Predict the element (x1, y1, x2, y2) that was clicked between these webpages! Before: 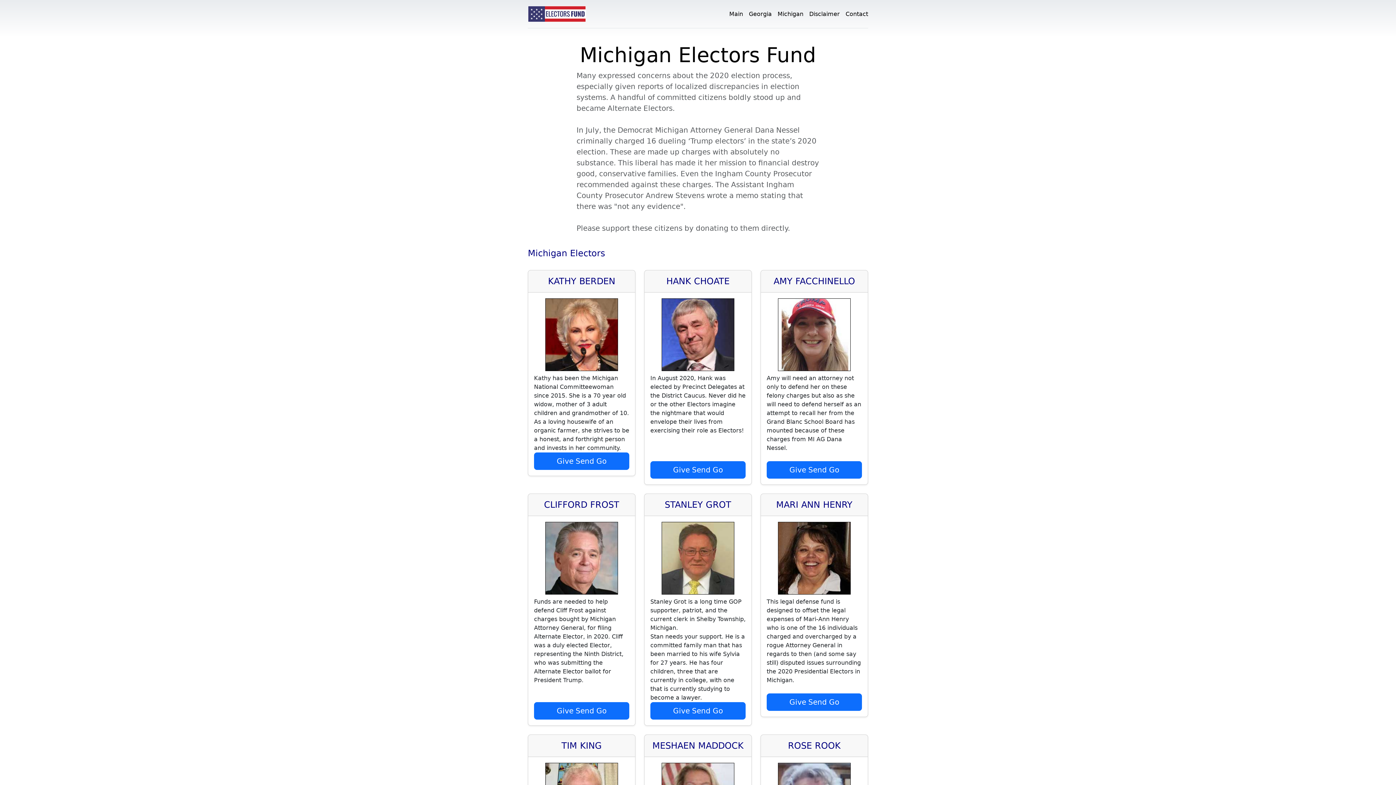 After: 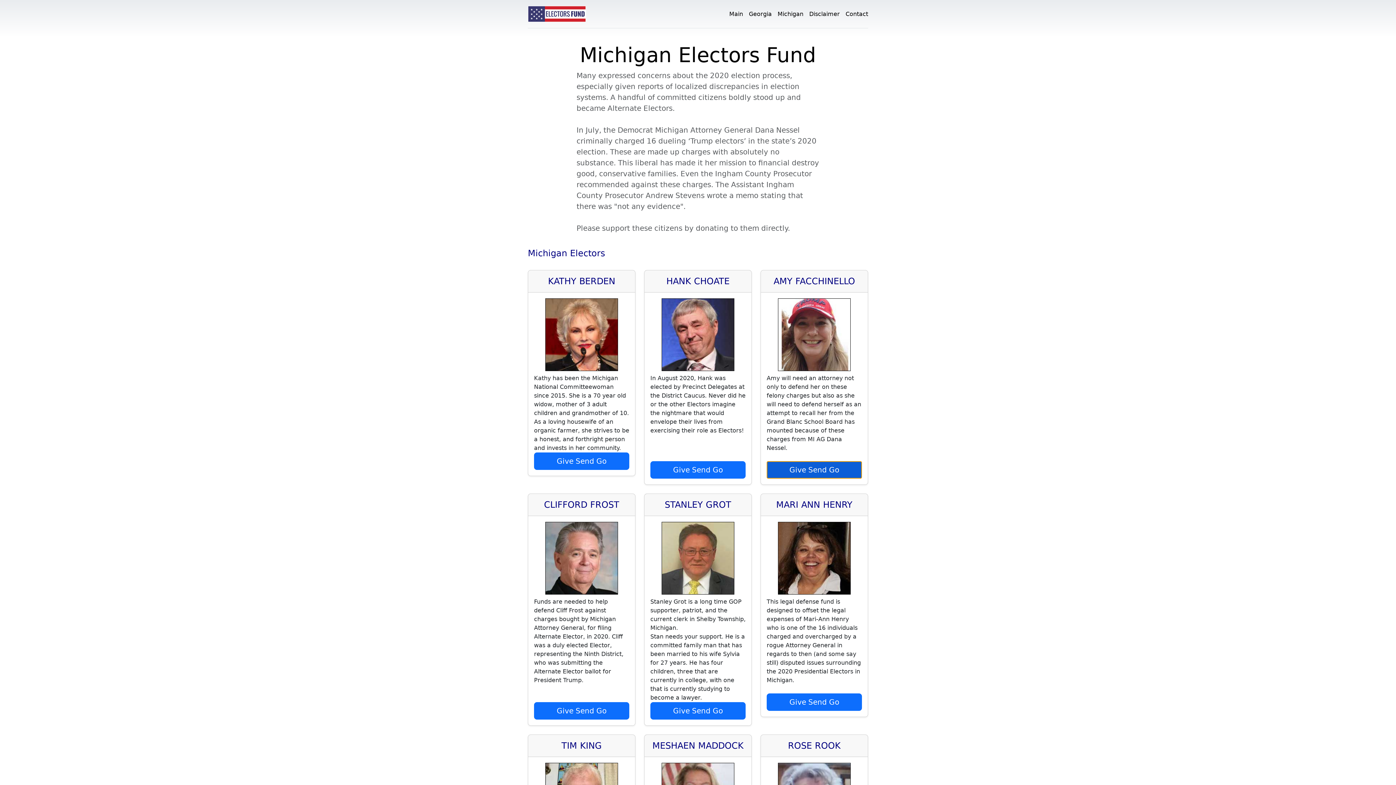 Action: label: Give Send Go bbox: (766, 466, 862, 473)